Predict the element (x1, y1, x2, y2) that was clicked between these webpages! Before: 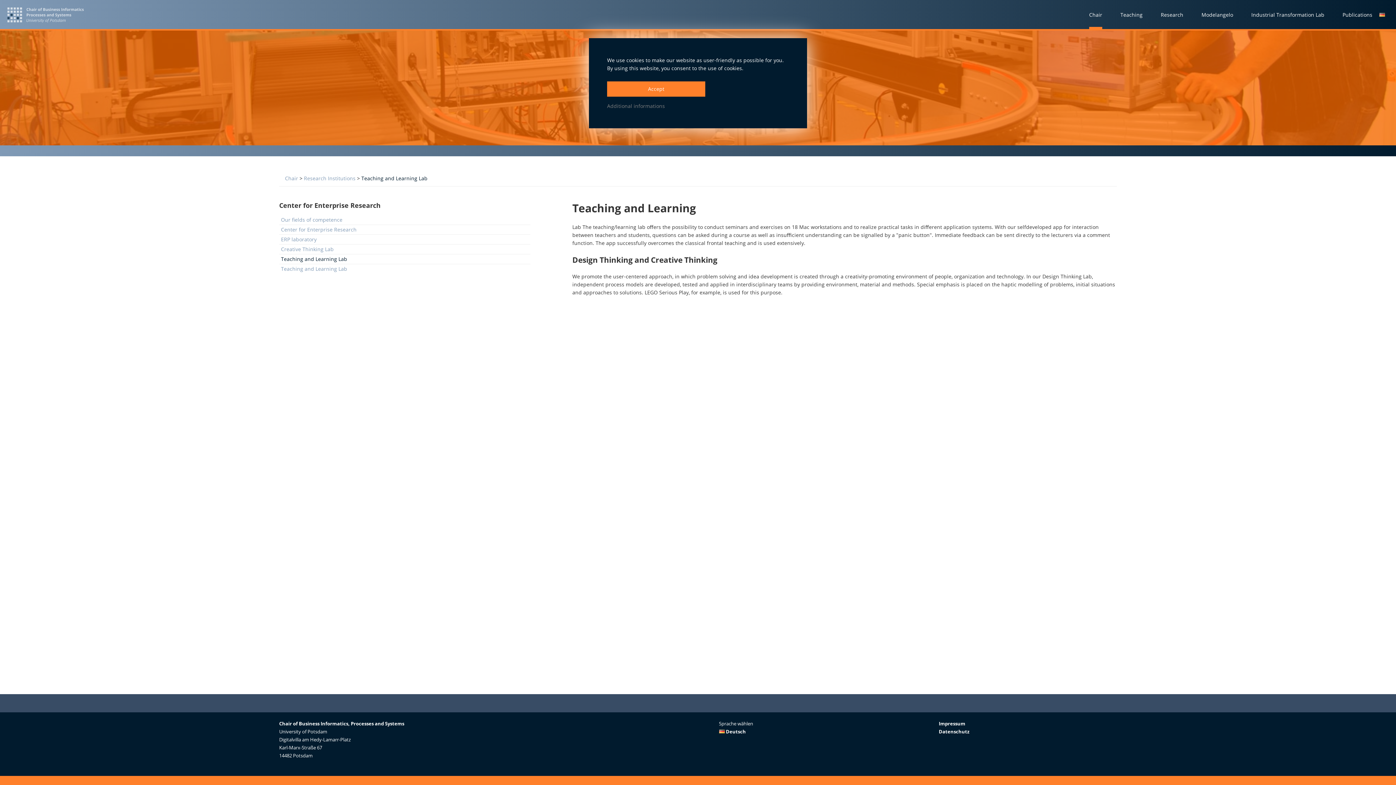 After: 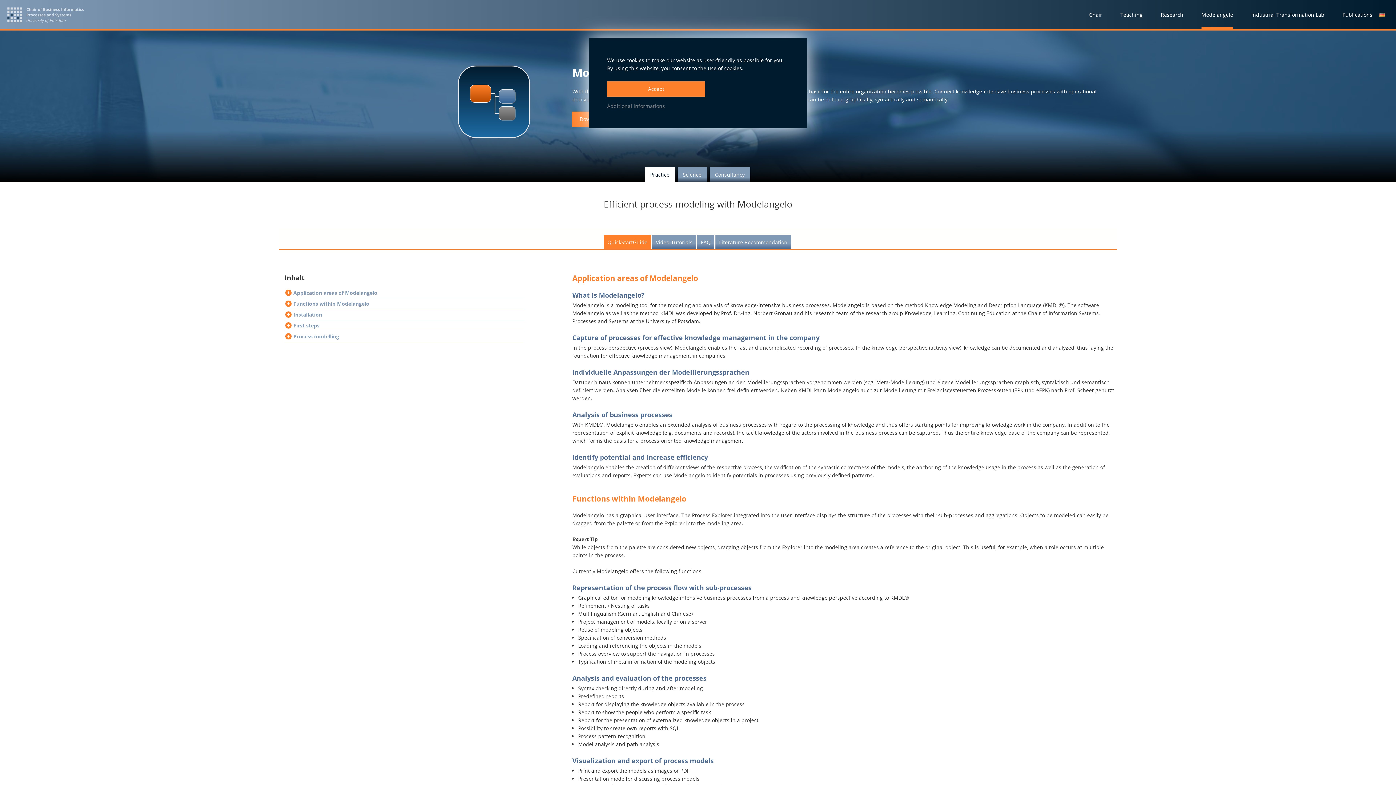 Action: label: Modelangelo bbox: (1201, 10, 1233, 26)